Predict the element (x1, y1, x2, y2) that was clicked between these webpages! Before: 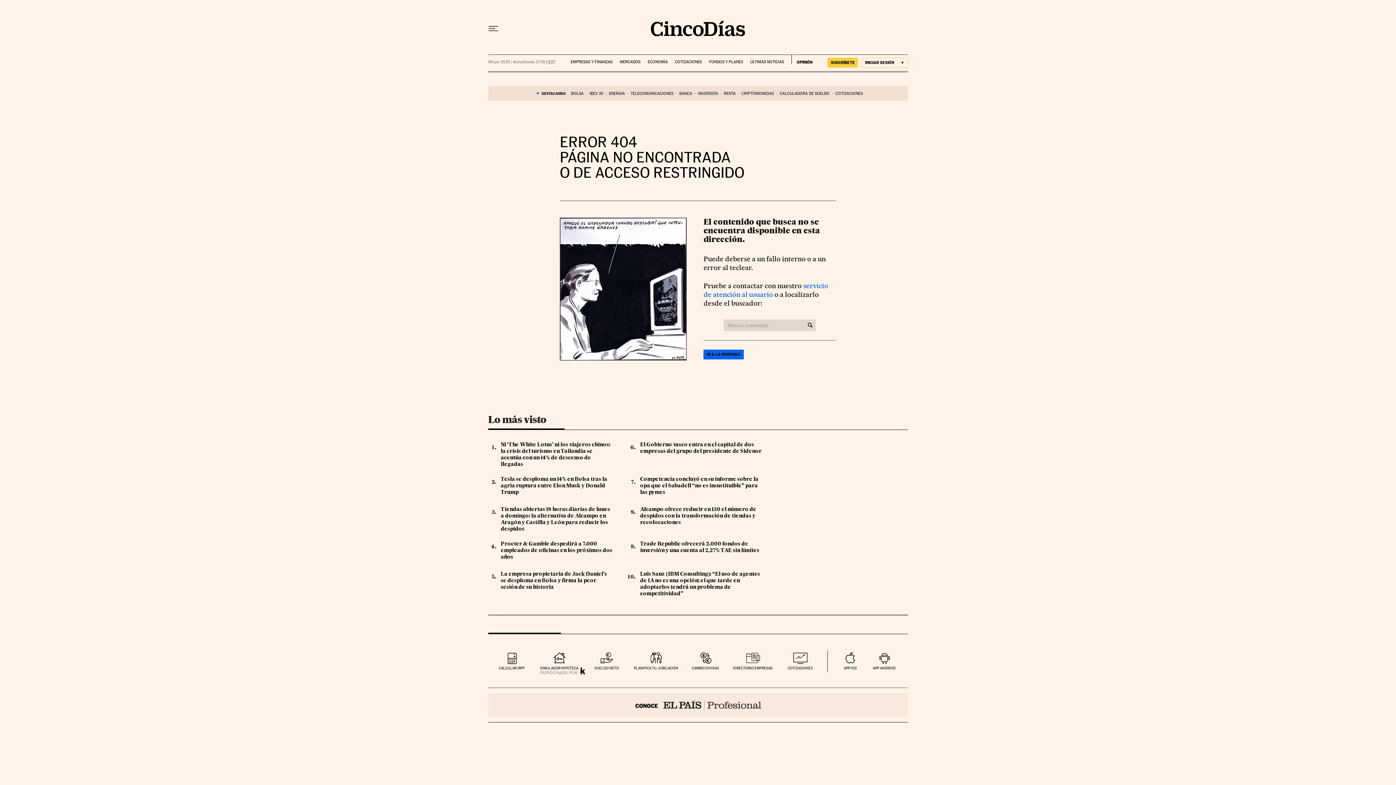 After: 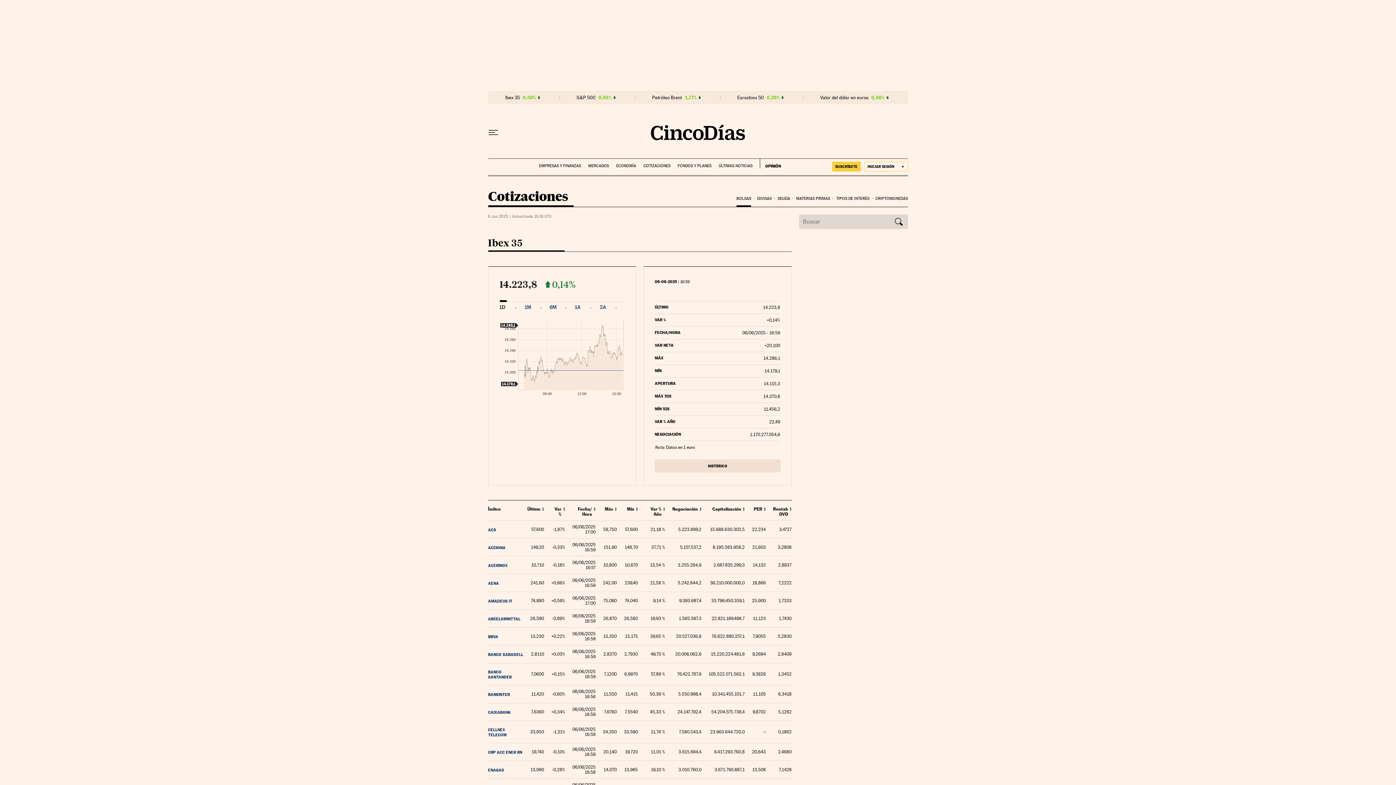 Action: bbox: (589, 87, 603, 99) label: IBEX 35